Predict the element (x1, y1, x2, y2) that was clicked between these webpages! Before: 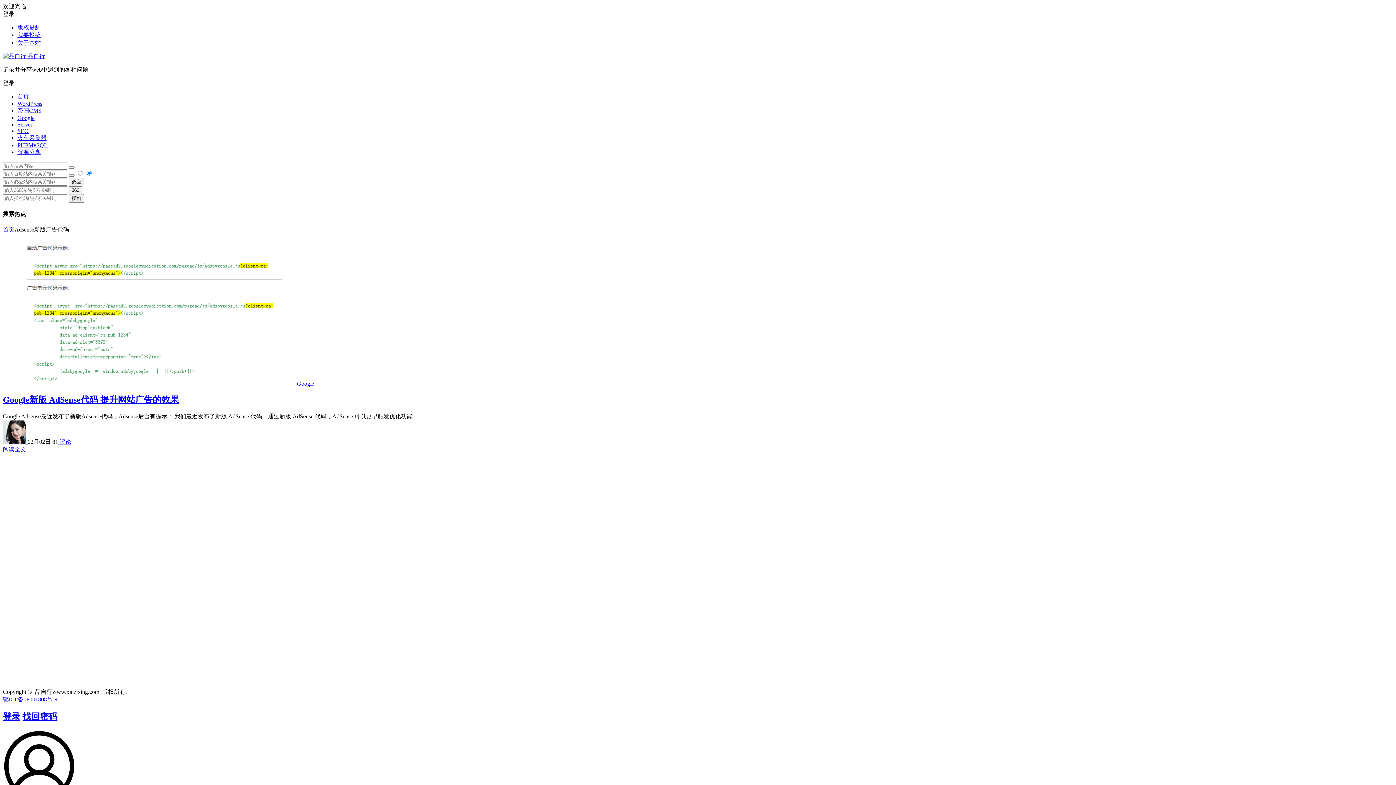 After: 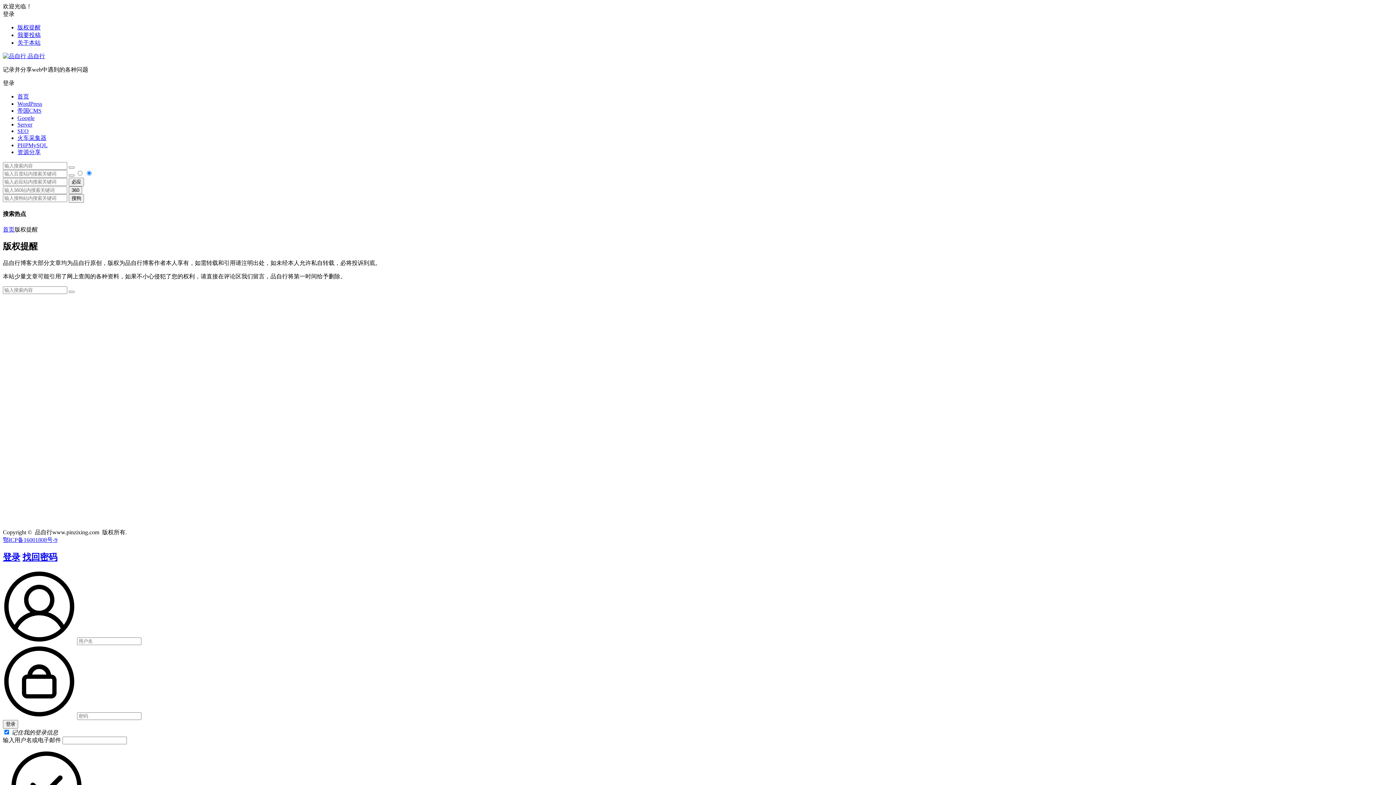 Action: label: 版权提醒 bbox: (17, 24, 40, 30)